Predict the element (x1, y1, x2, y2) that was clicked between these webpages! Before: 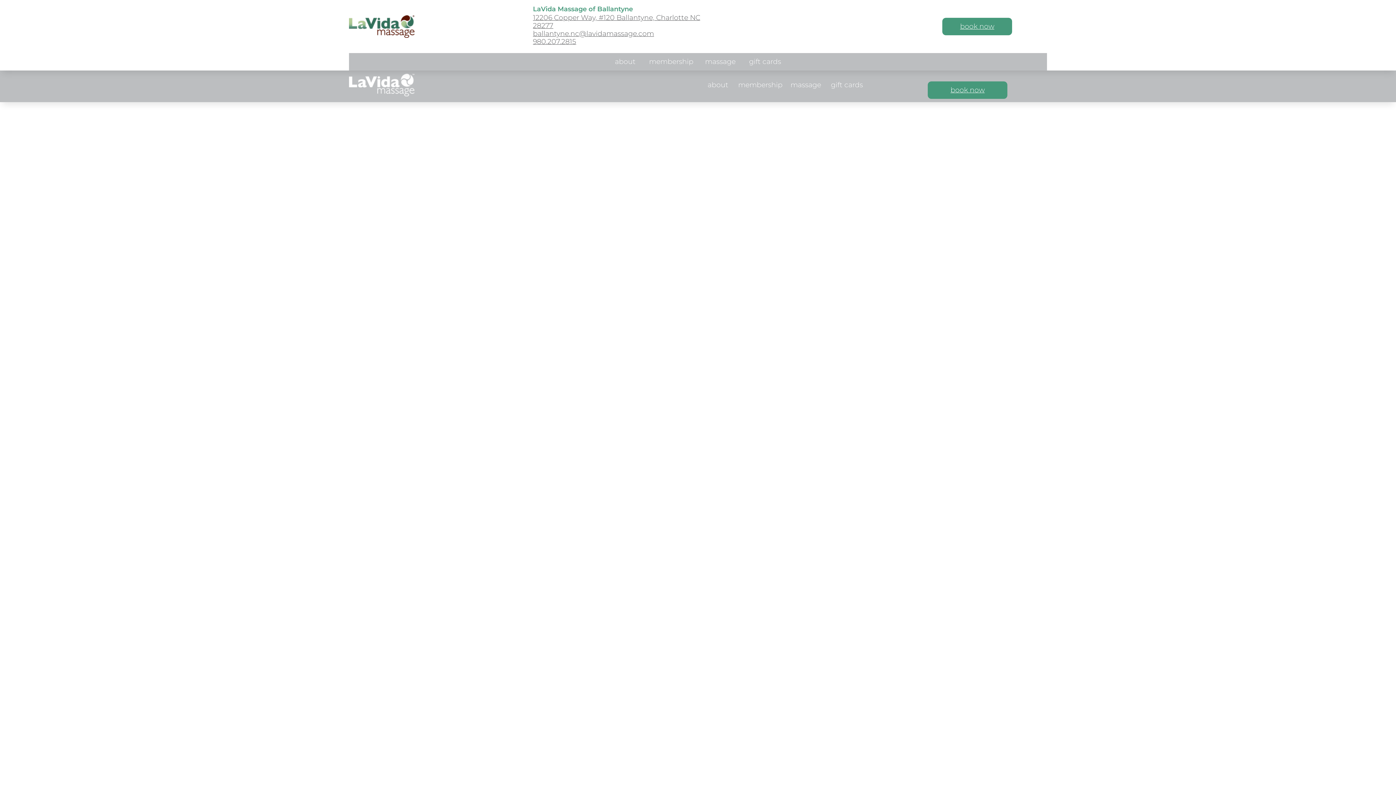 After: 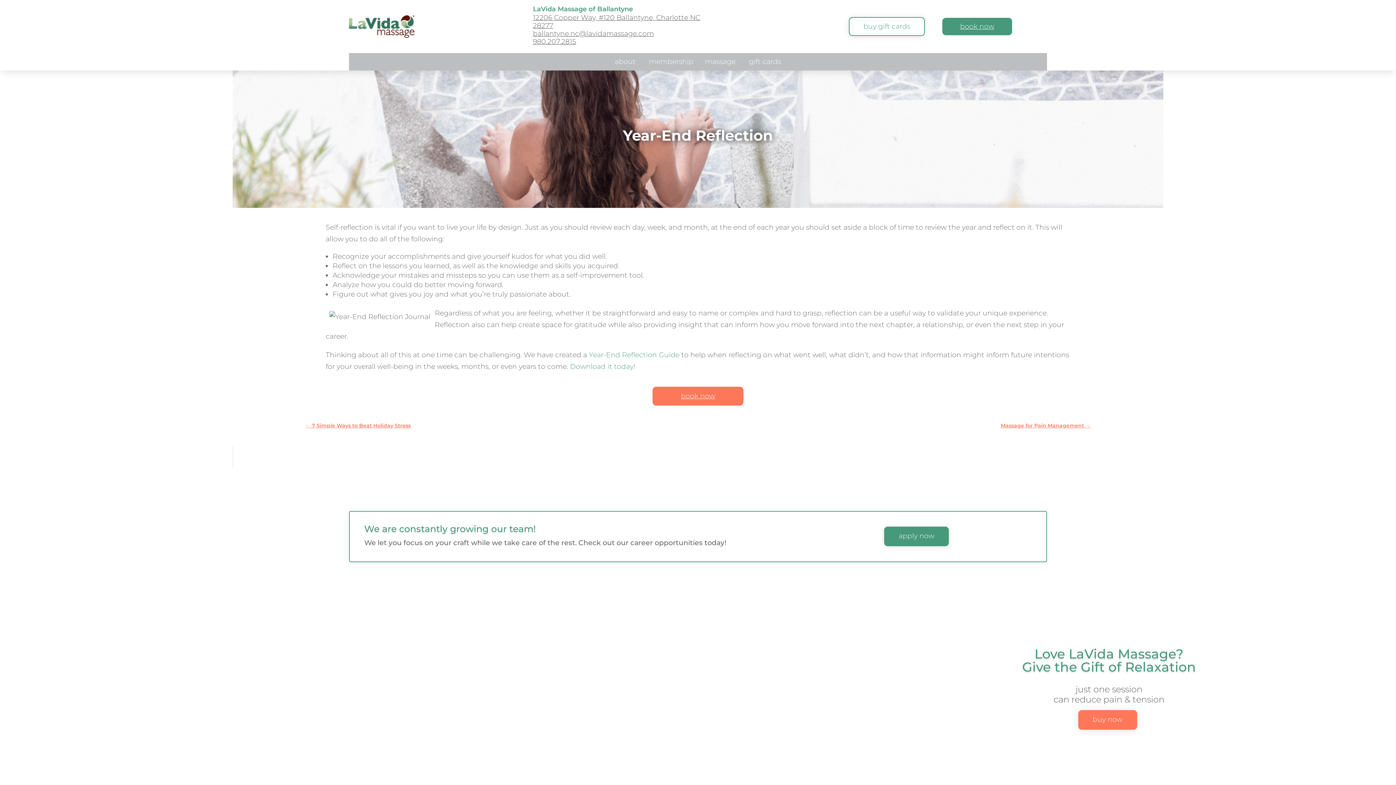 Action: label: gift cards bbox: (749, 59, 781, 67)